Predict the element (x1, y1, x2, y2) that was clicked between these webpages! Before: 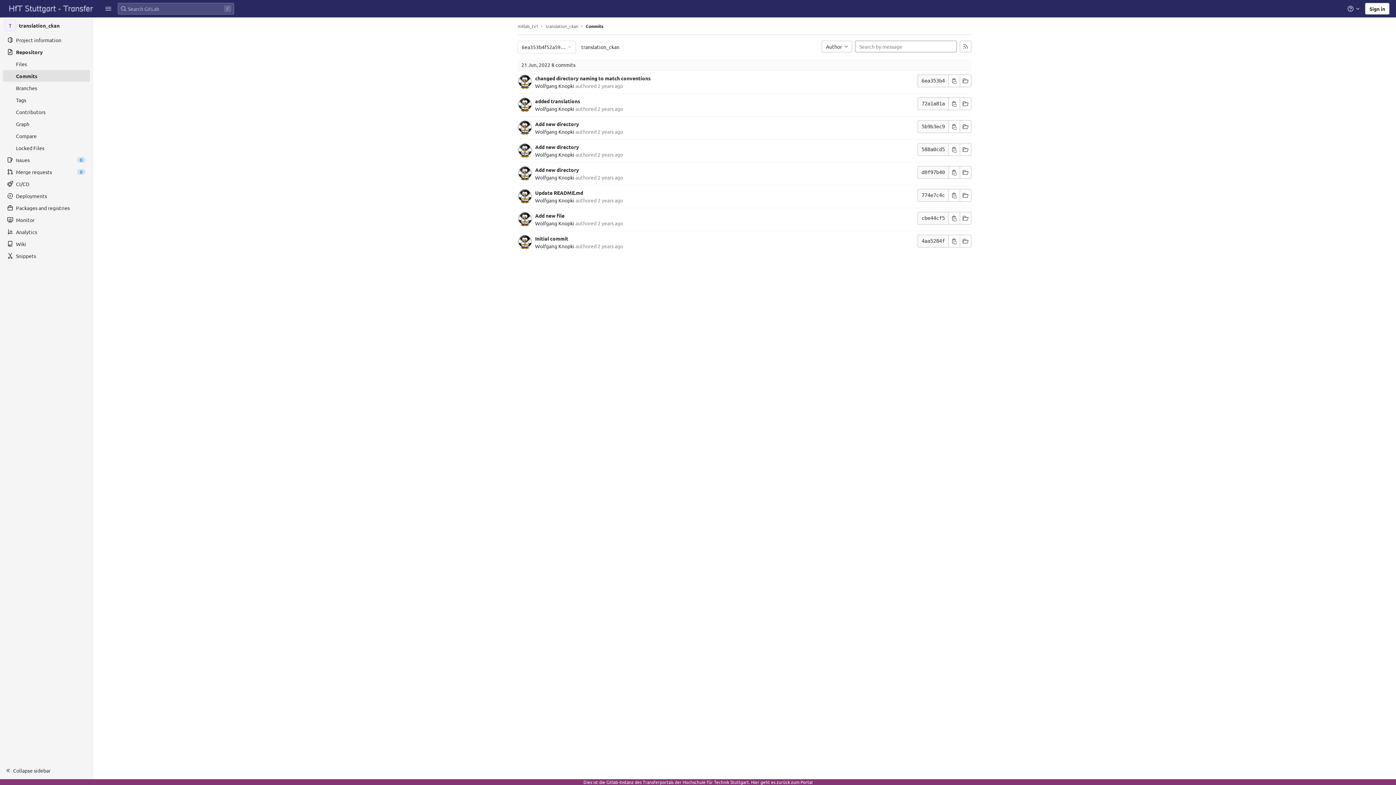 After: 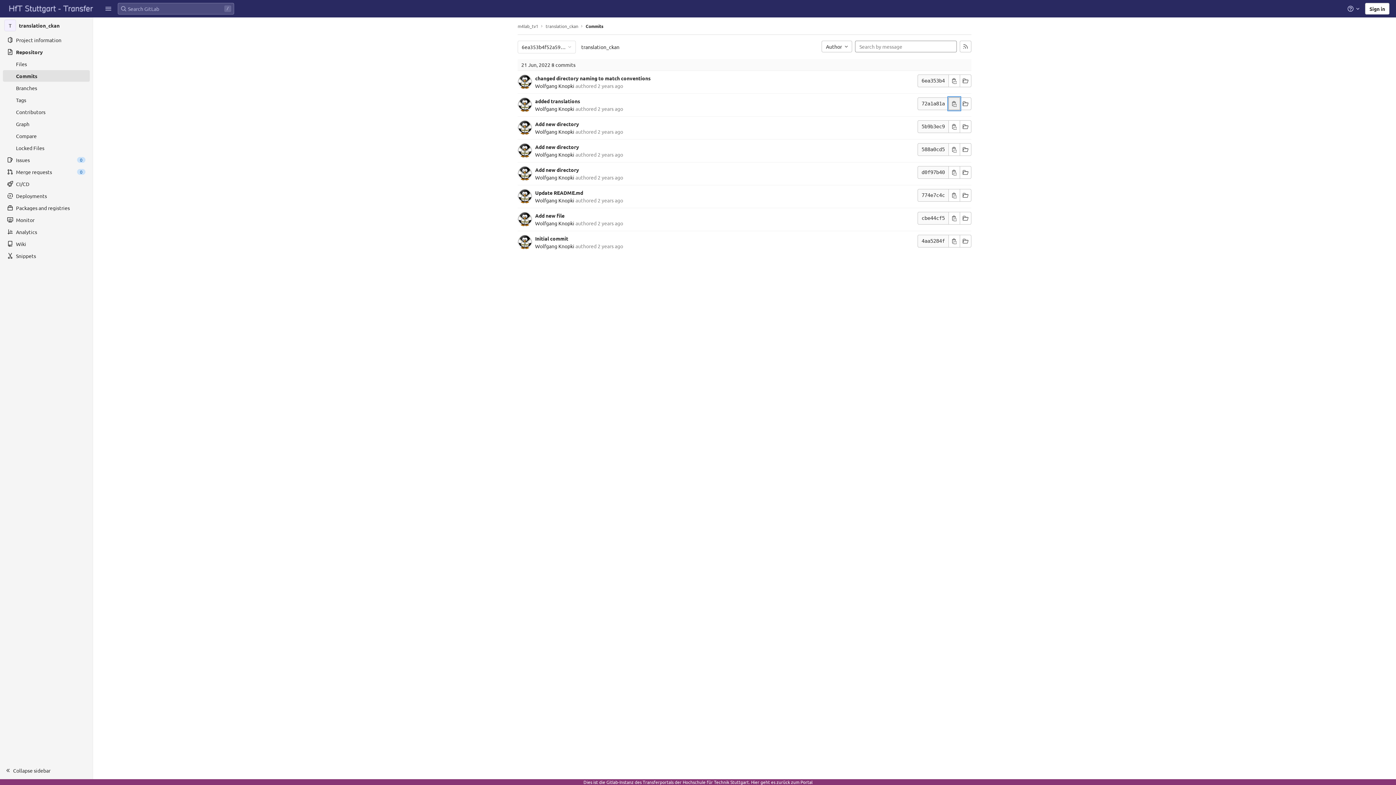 Action: label: Copy commit SHA bbox: (948, 97, 960, 110)